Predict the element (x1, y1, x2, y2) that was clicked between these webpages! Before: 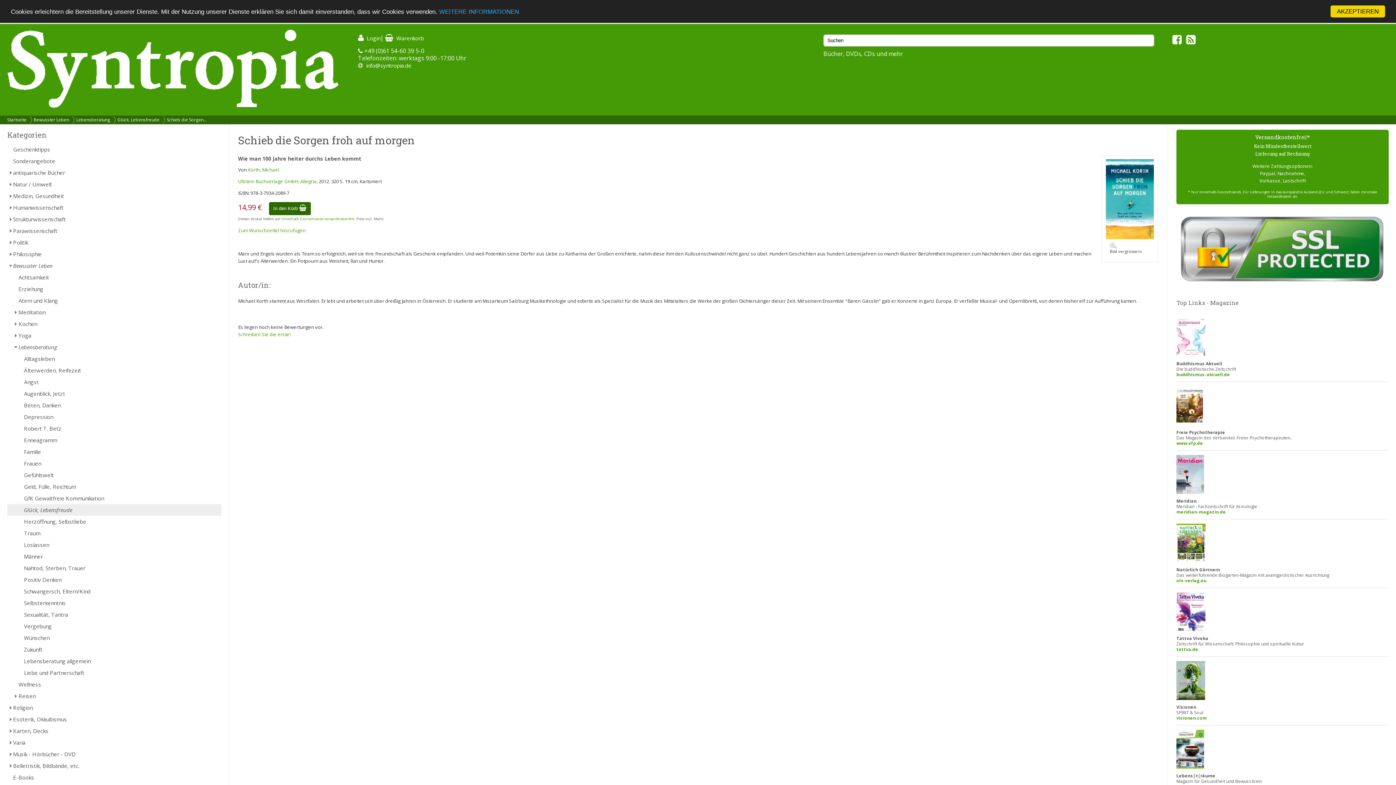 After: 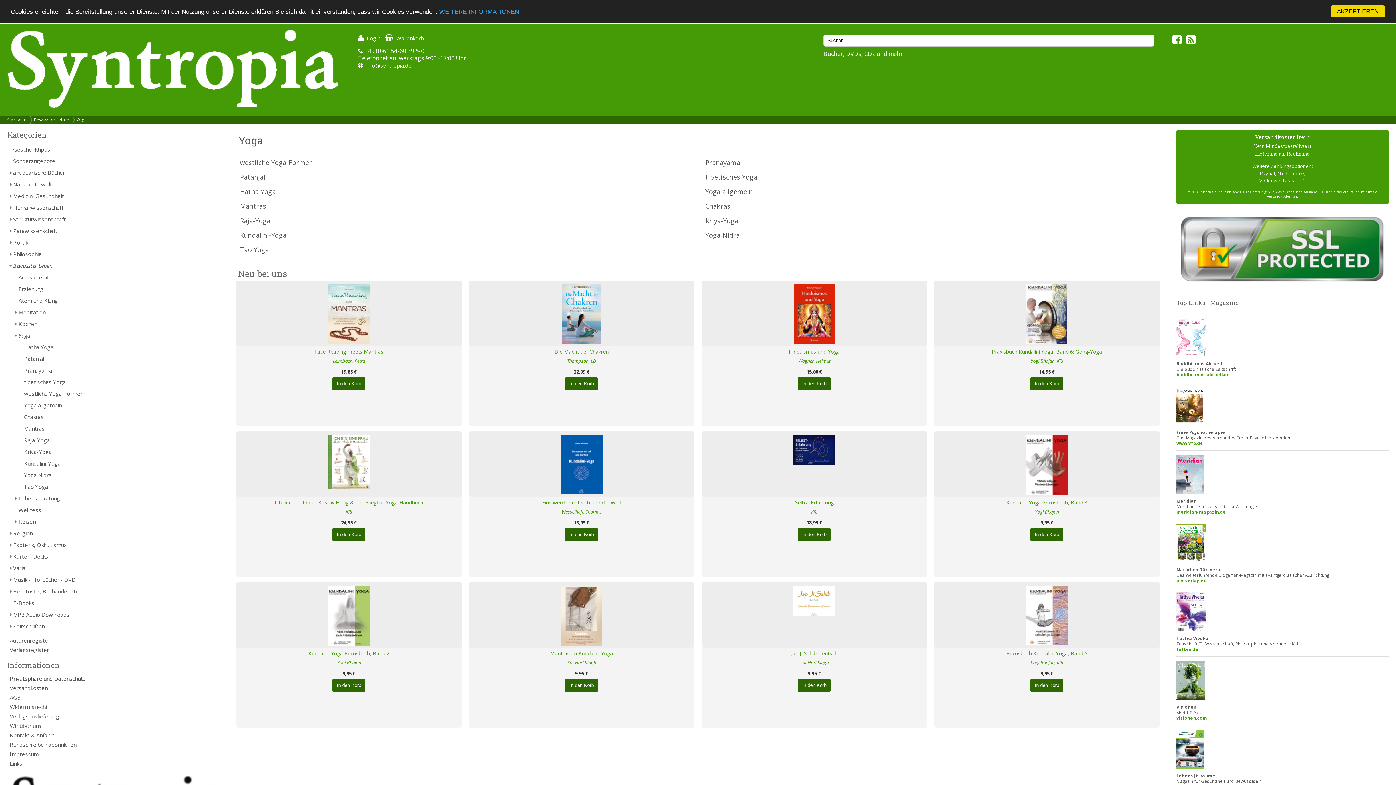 Action: label: Yoga bbox: (7, 329, 221, 341)